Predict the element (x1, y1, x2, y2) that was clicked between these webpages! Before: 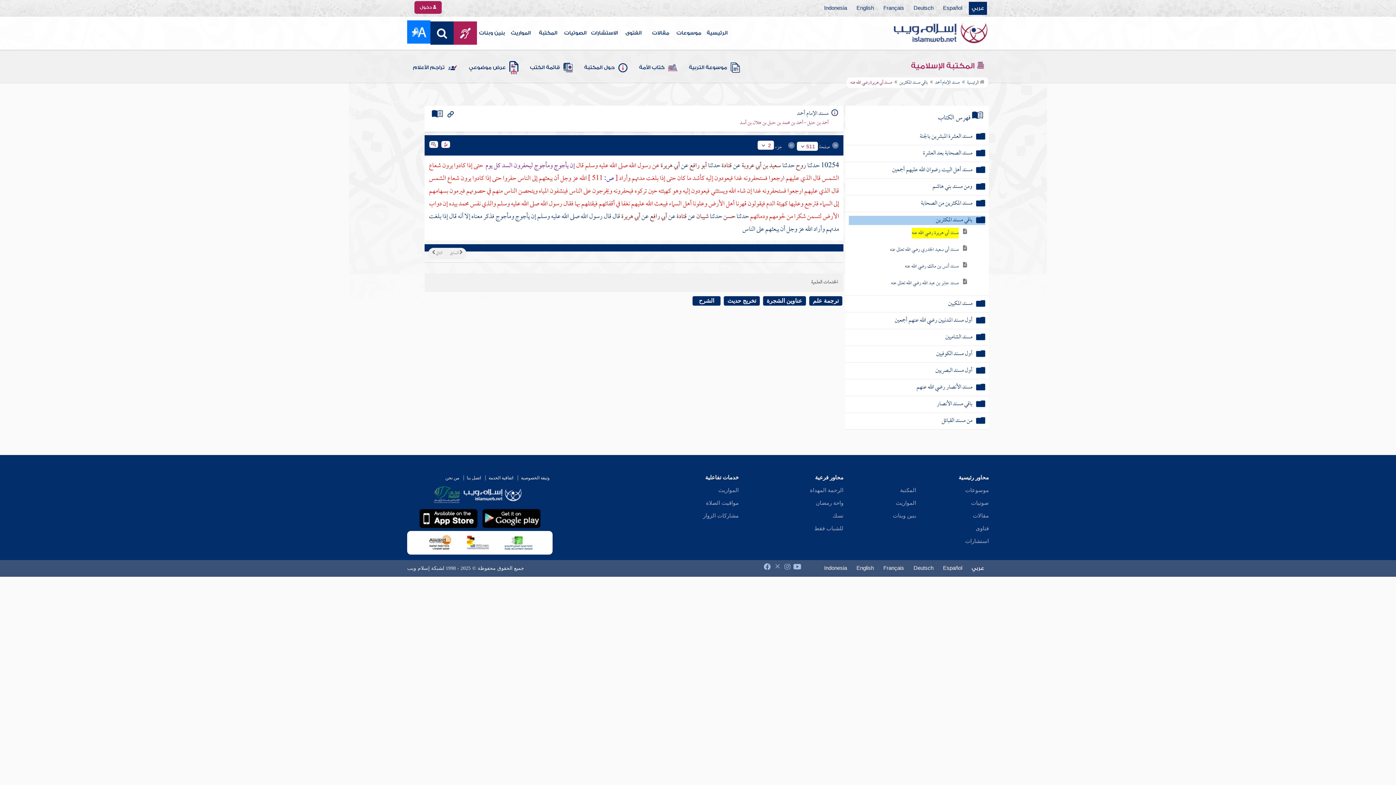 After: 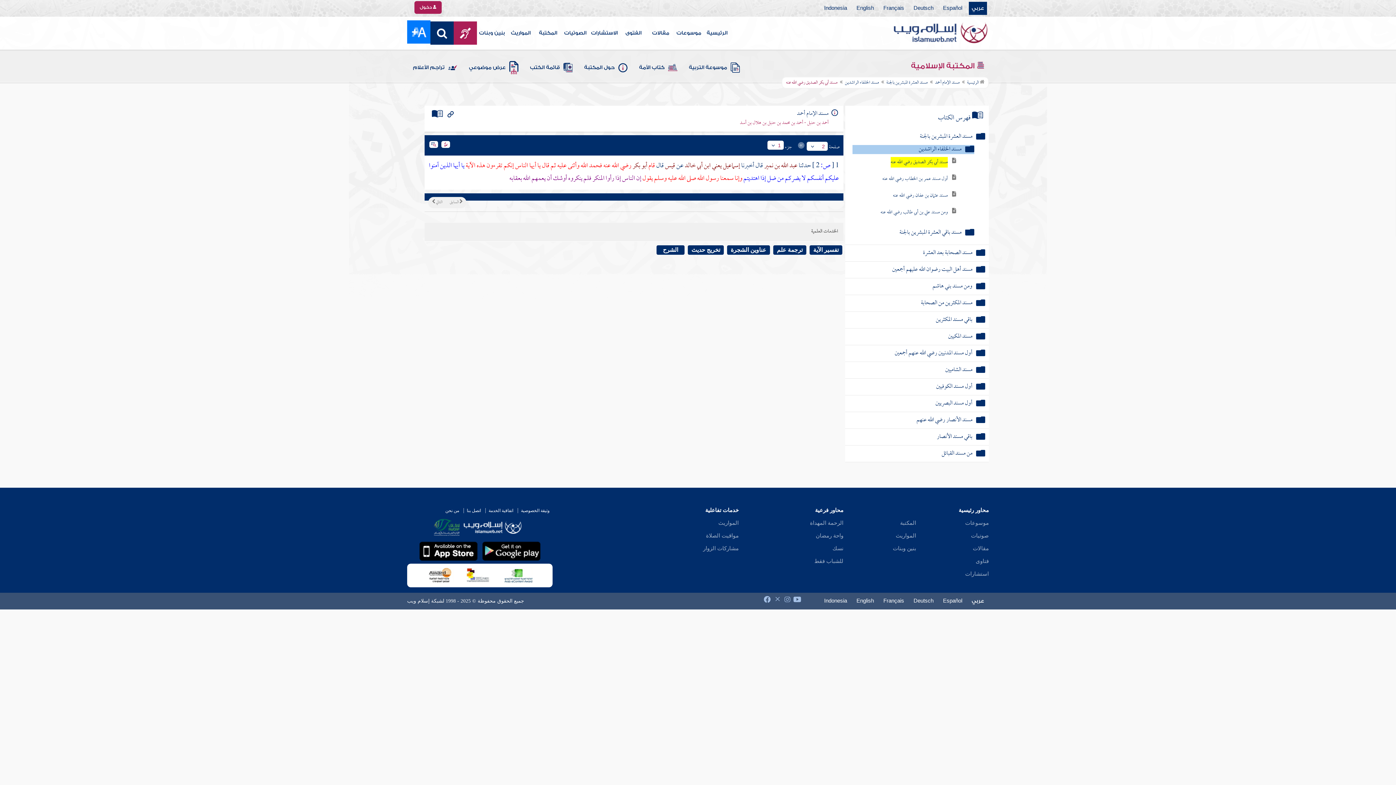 Action: bbox: (928, 78, 960, 87) label: مسند الإمام أحمد